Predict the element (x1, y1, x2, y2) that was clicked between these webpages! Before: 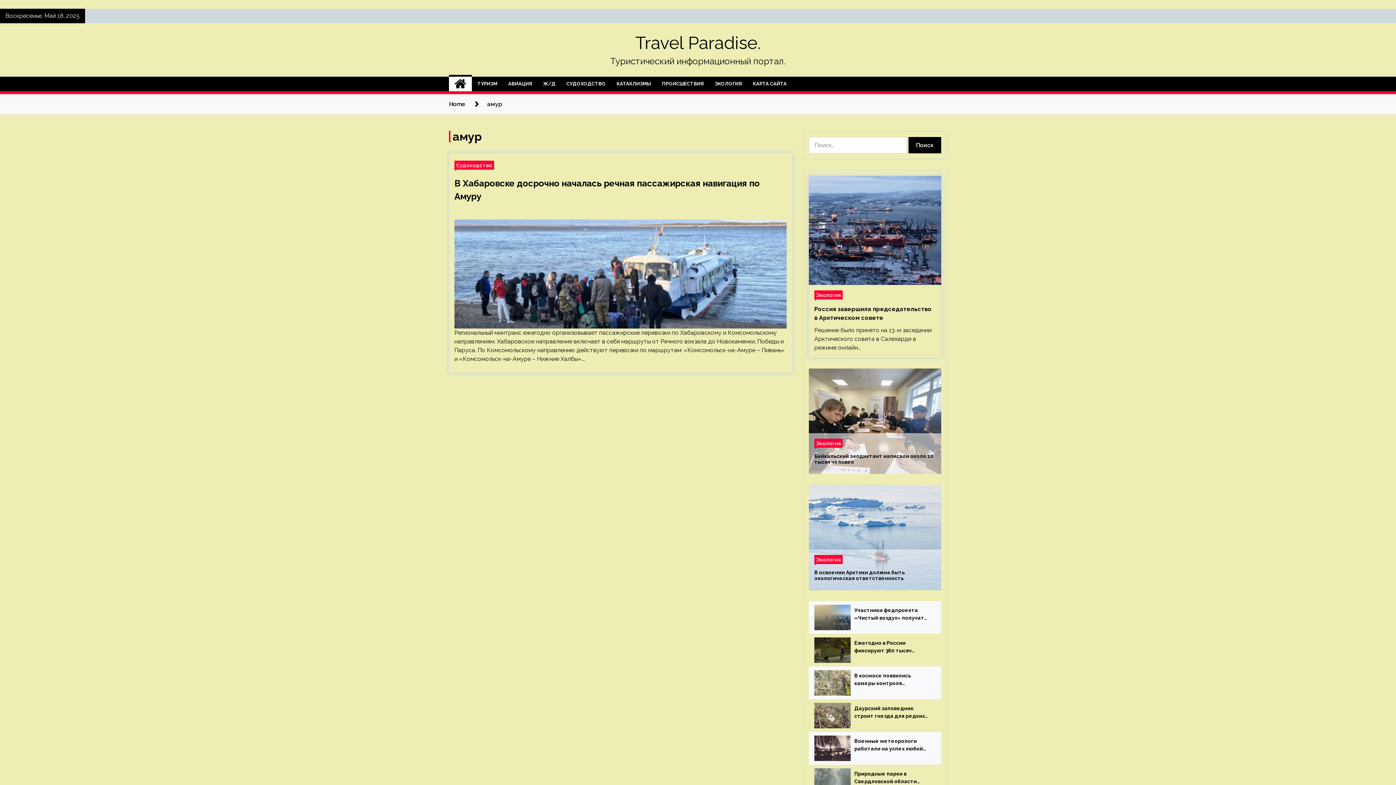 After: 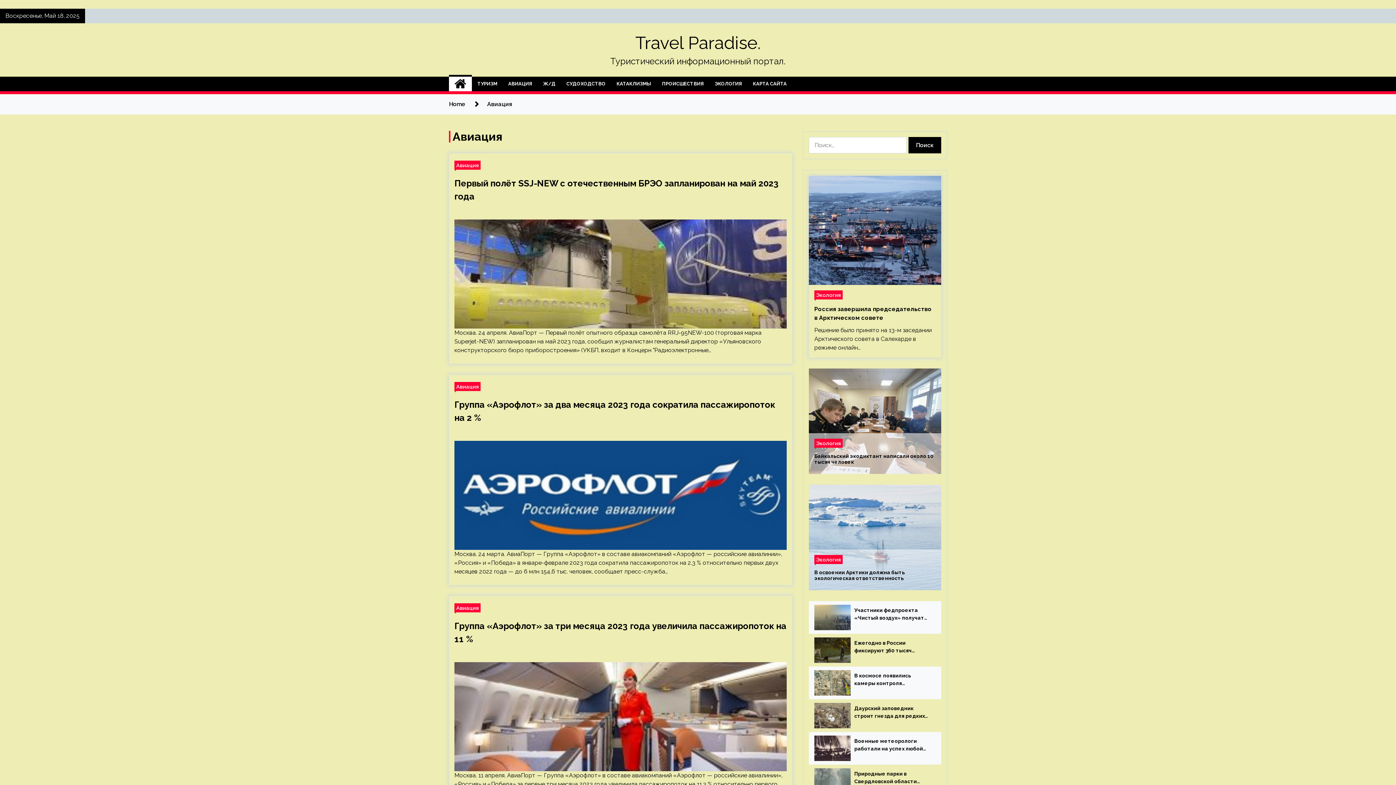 Action: label: АВИАЦИЯ bbox: (502, 76, 537, 91)